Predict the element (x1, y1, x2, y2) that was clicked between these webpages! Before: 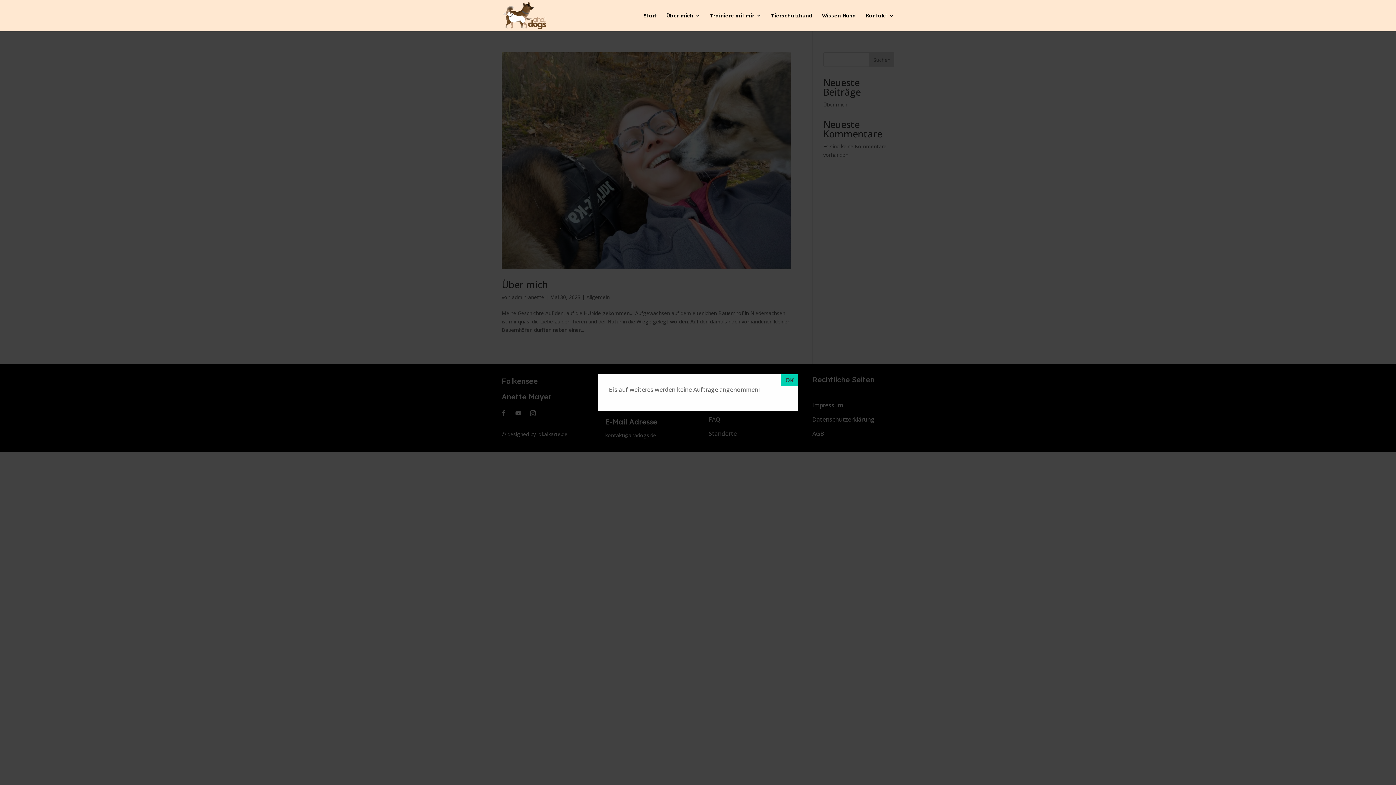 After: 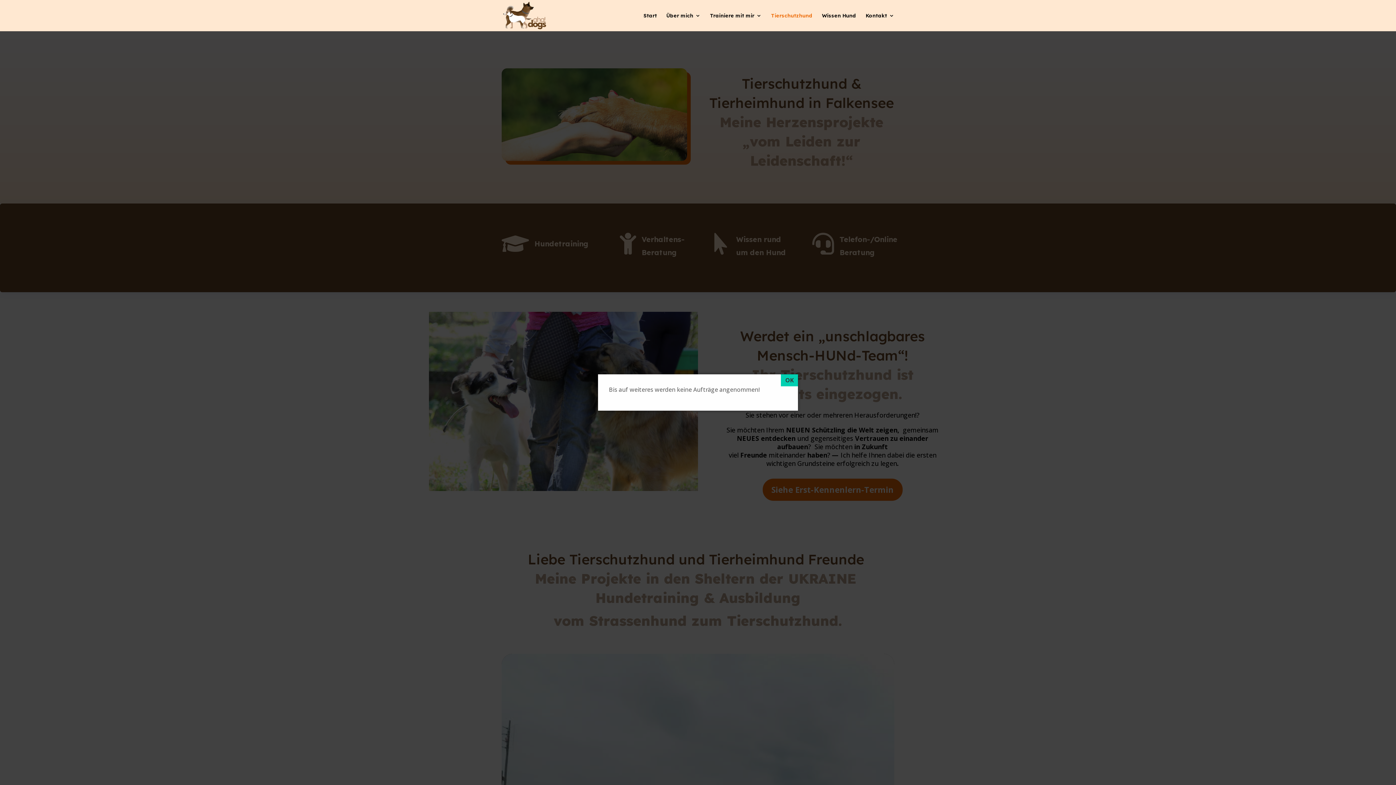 Action: label: Tierschutzhund bbox: (771, 13, 812, 31)